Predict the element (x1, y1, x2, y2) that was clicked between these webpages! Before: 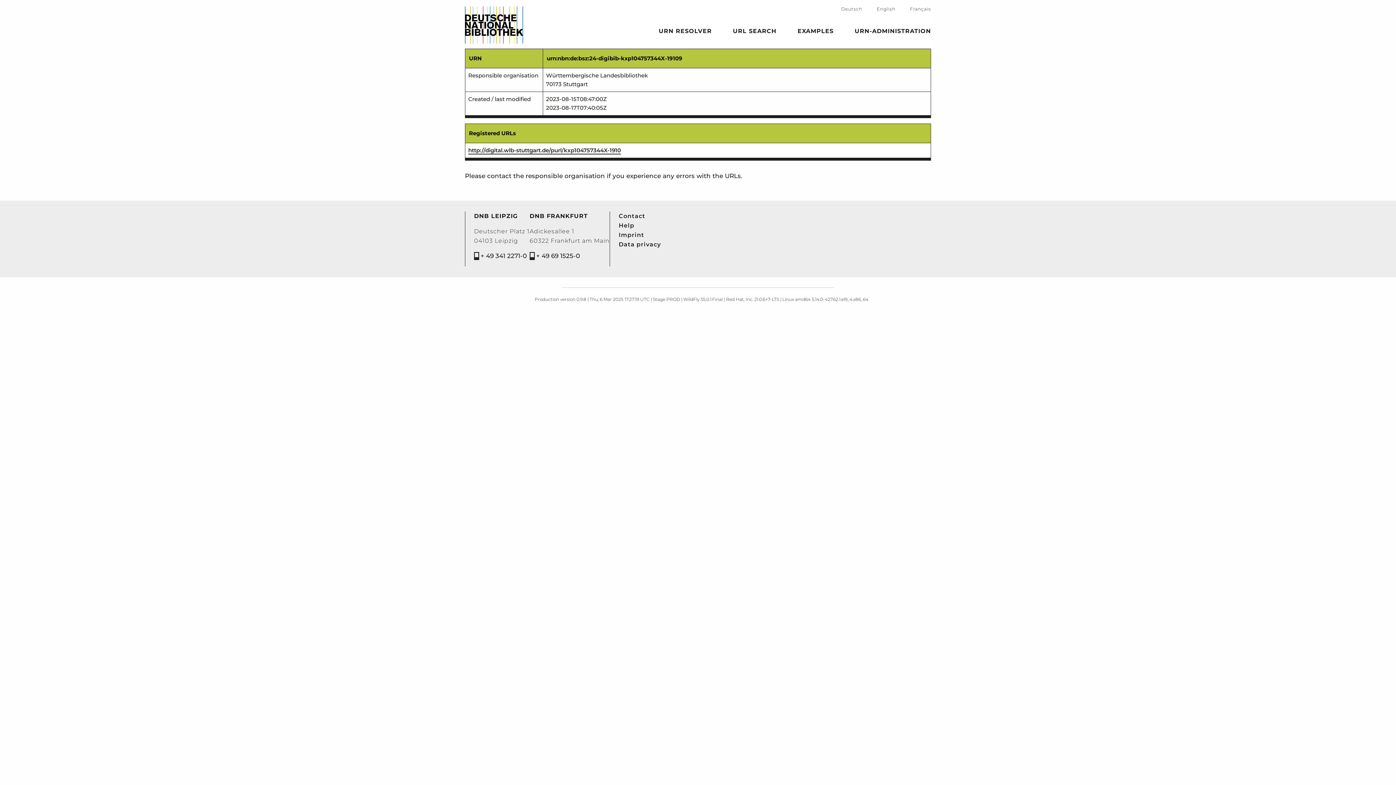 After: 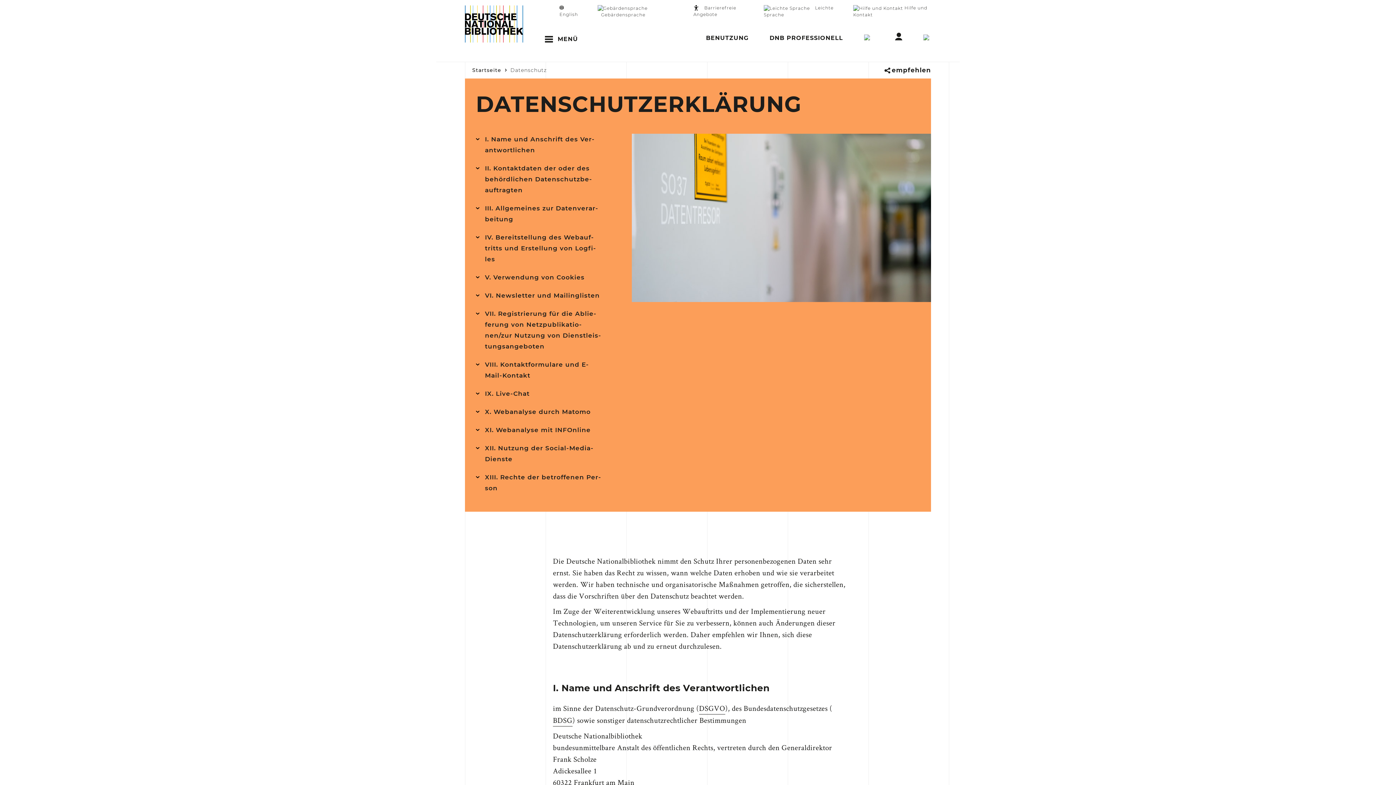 Action: label: Data privacy bbox: (618, 240, 661, 249)